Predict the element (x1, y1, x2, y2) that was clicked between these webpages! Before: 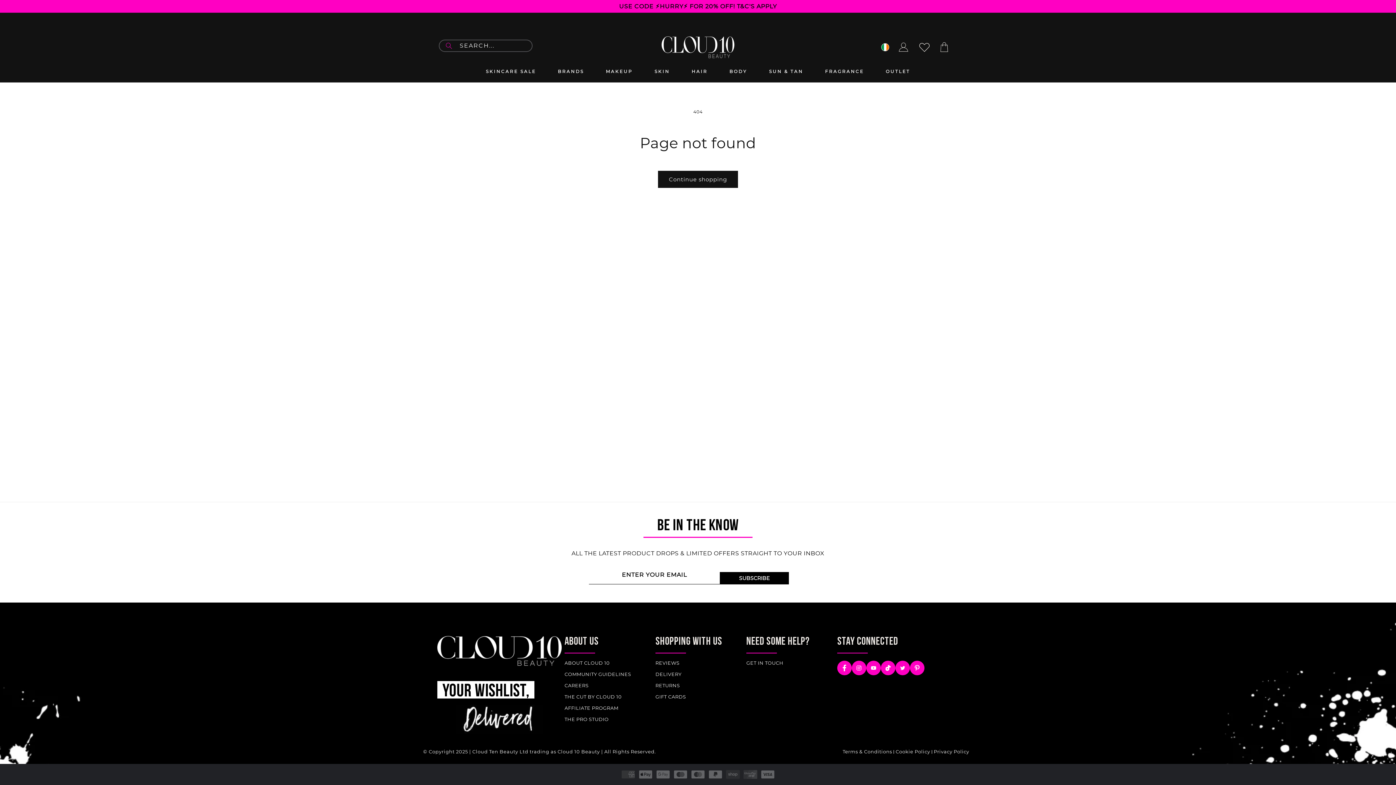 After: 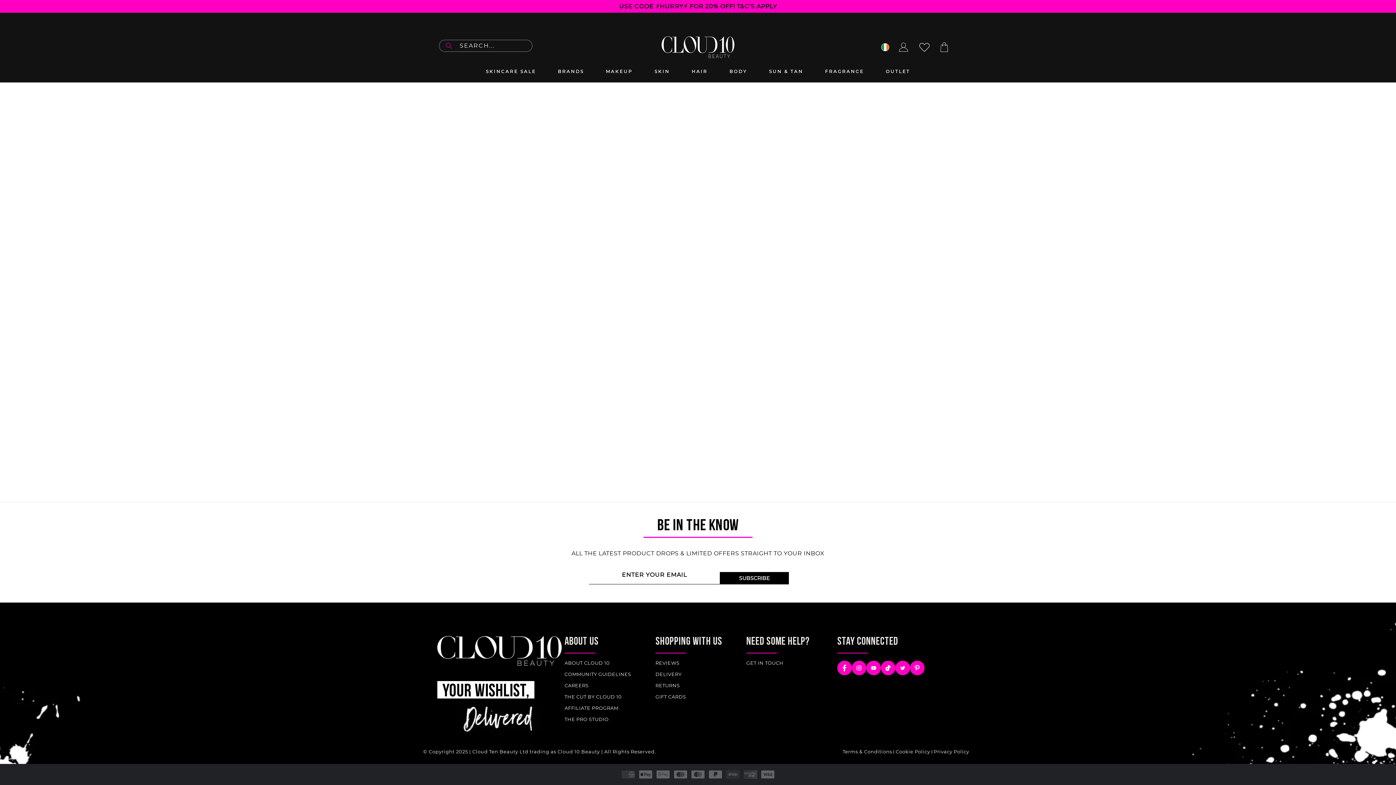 Action: bbox: (918, 41, 930, 52) label: Wishlist